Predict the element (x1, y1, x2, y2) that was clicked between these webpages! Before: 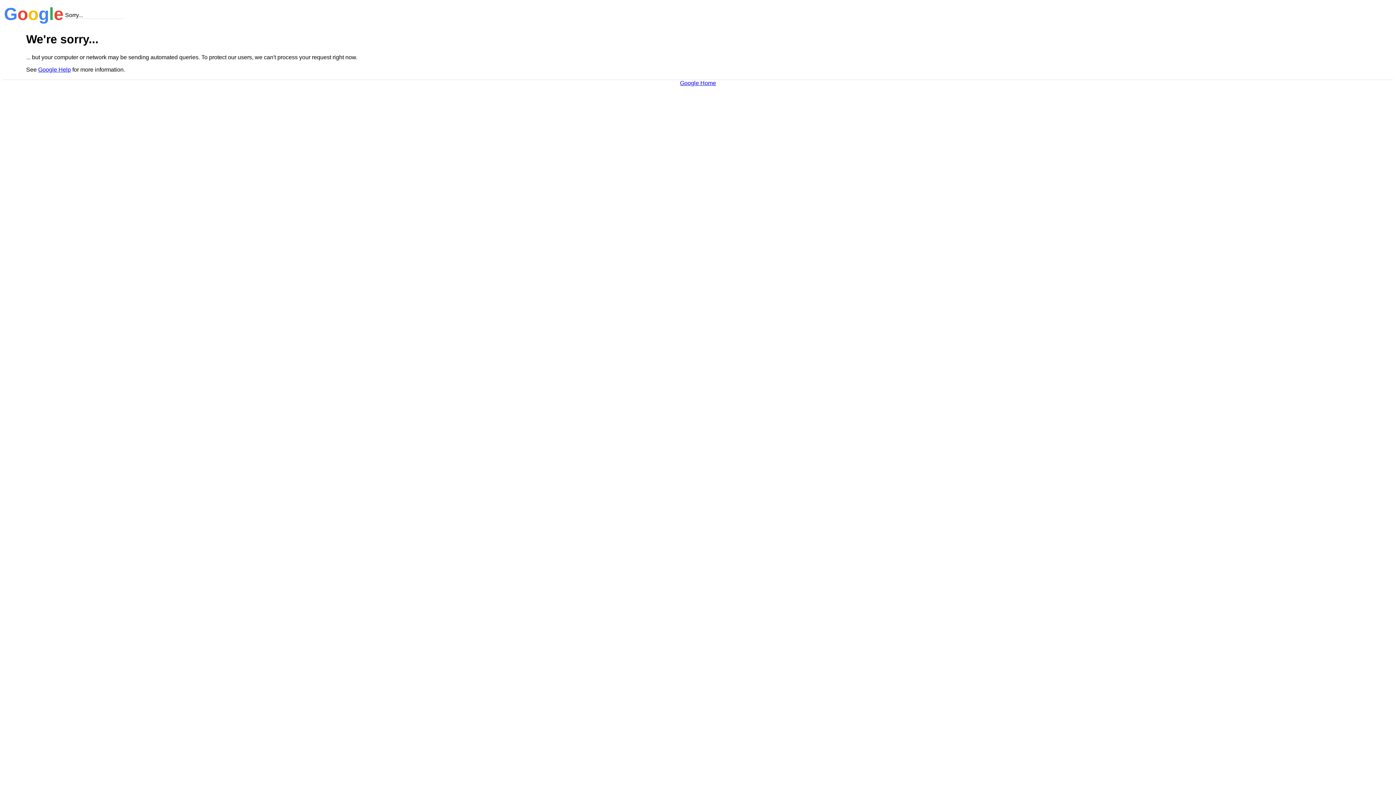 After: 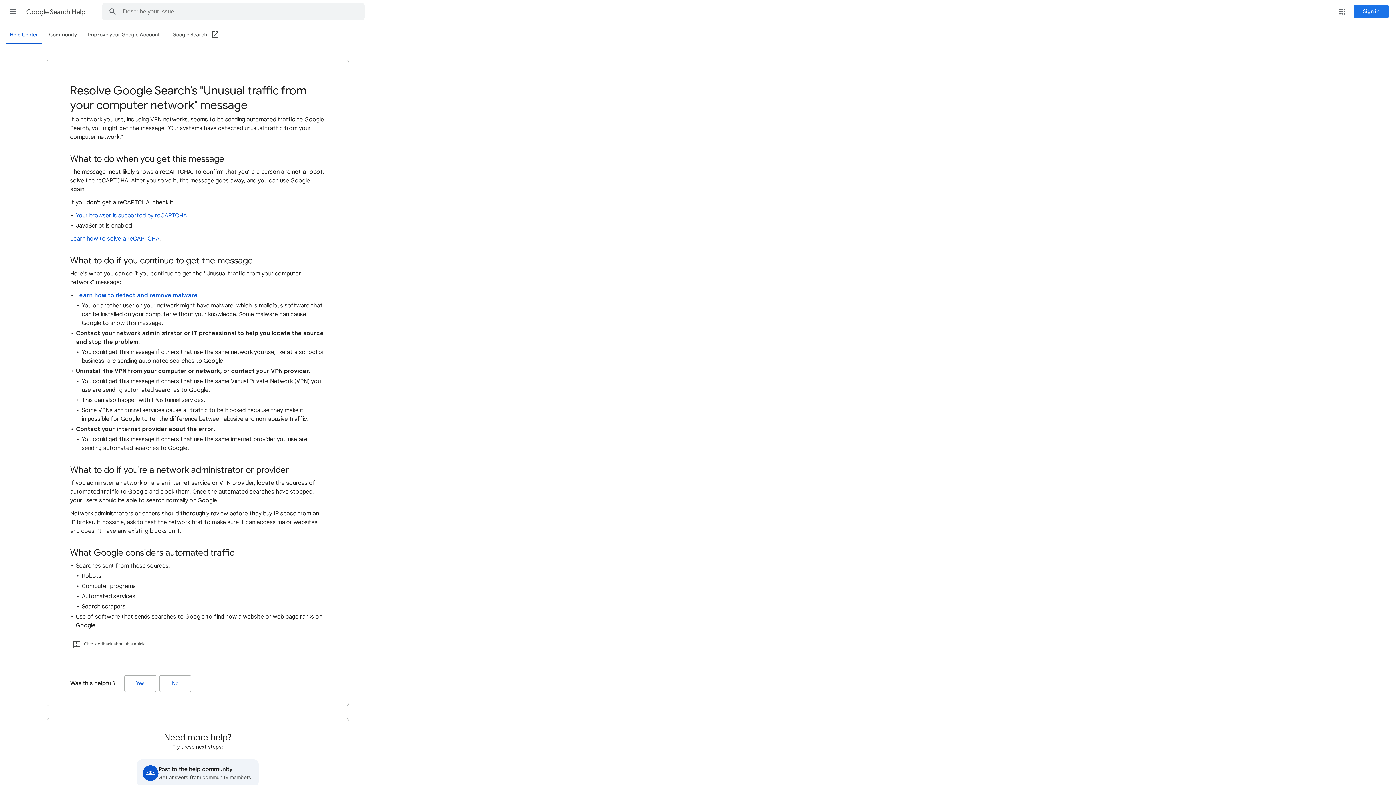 Action: label: Google Help bbox: (38, 66, 70, 72)